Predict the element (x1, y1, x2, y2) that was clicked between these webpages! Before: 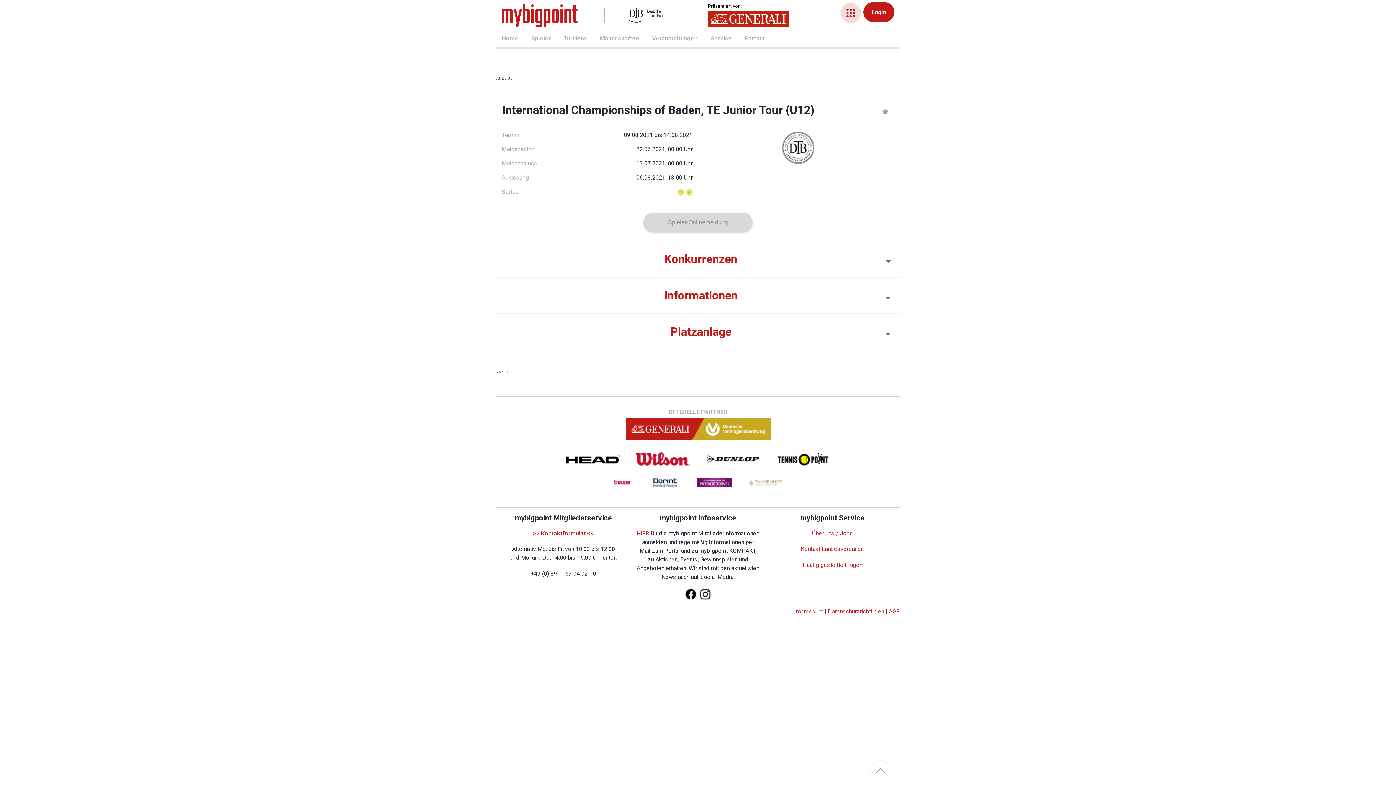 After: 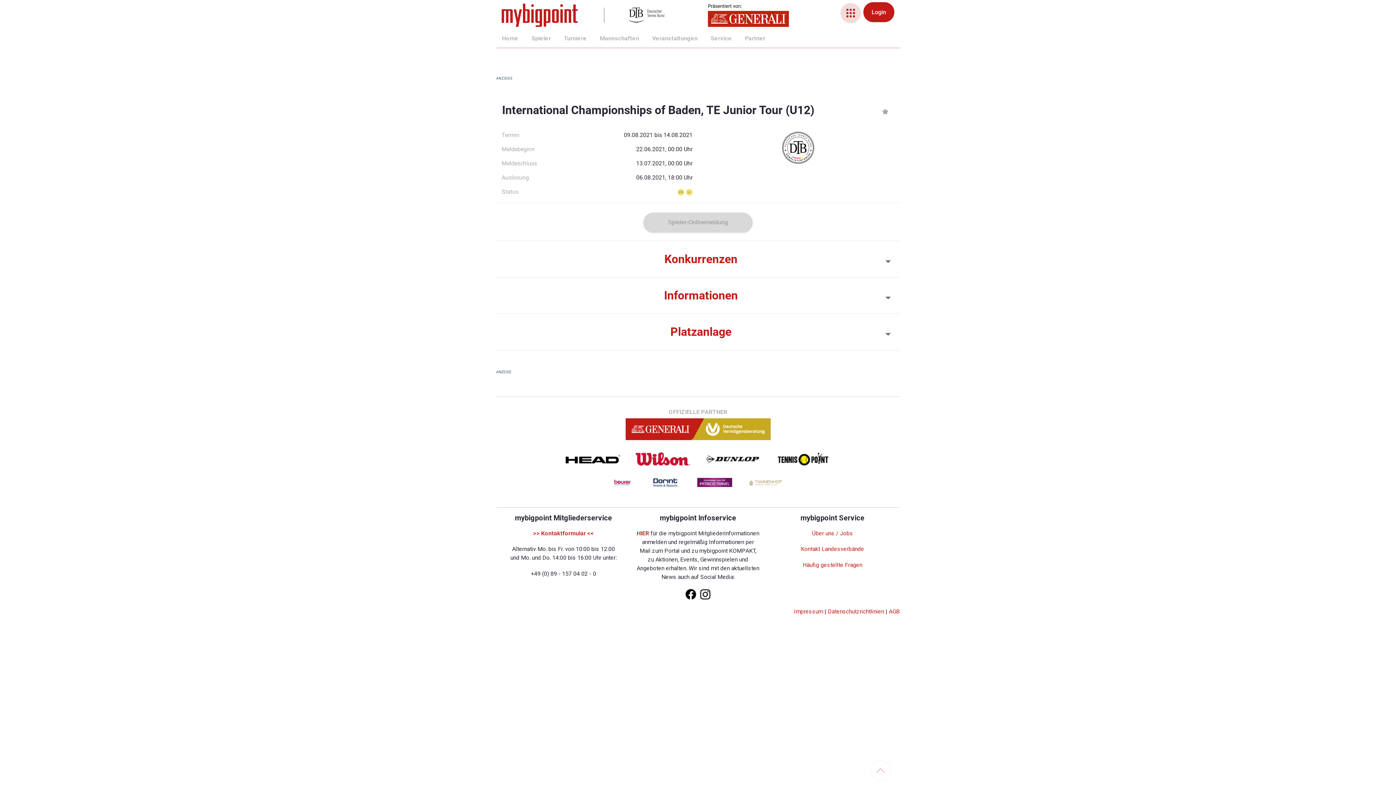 Action: bbox: (559, 449, 627, 469)